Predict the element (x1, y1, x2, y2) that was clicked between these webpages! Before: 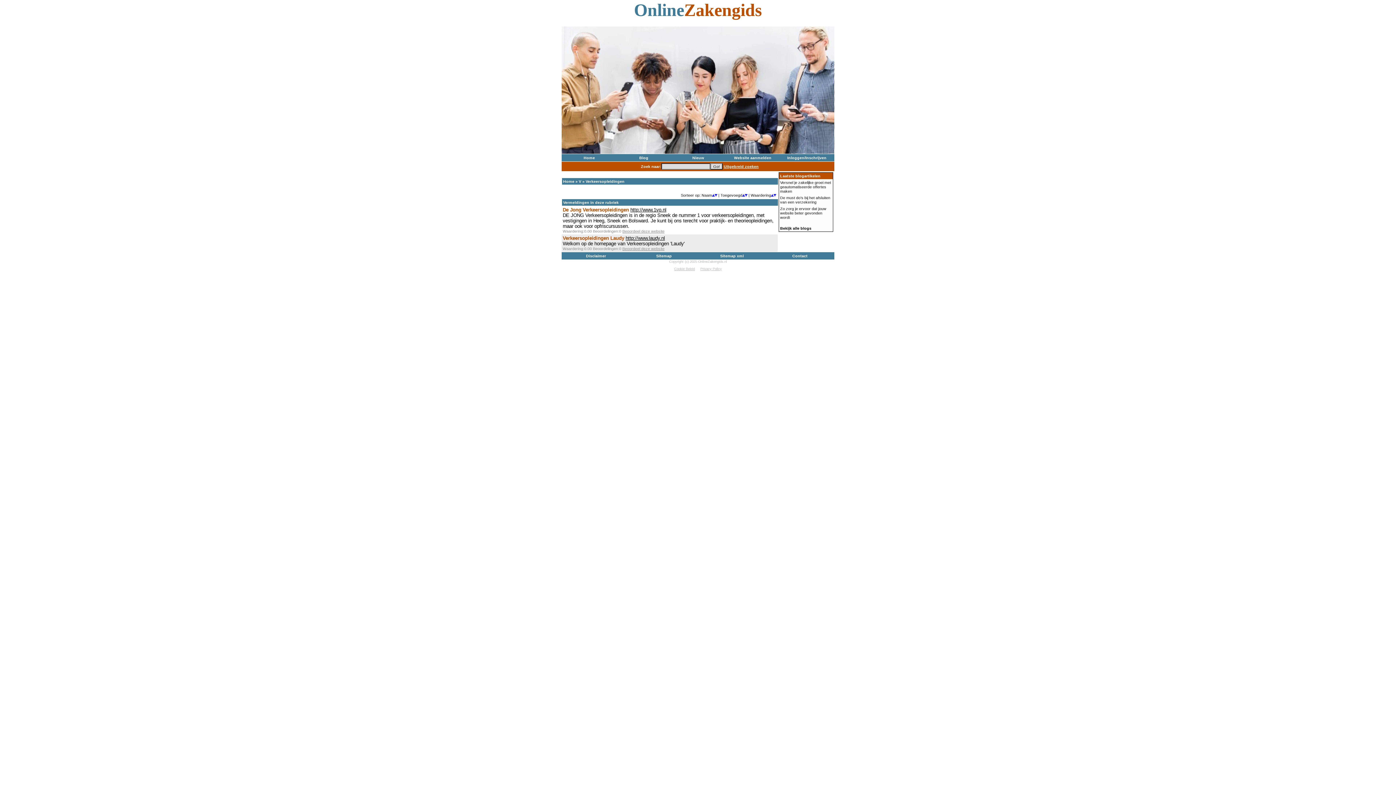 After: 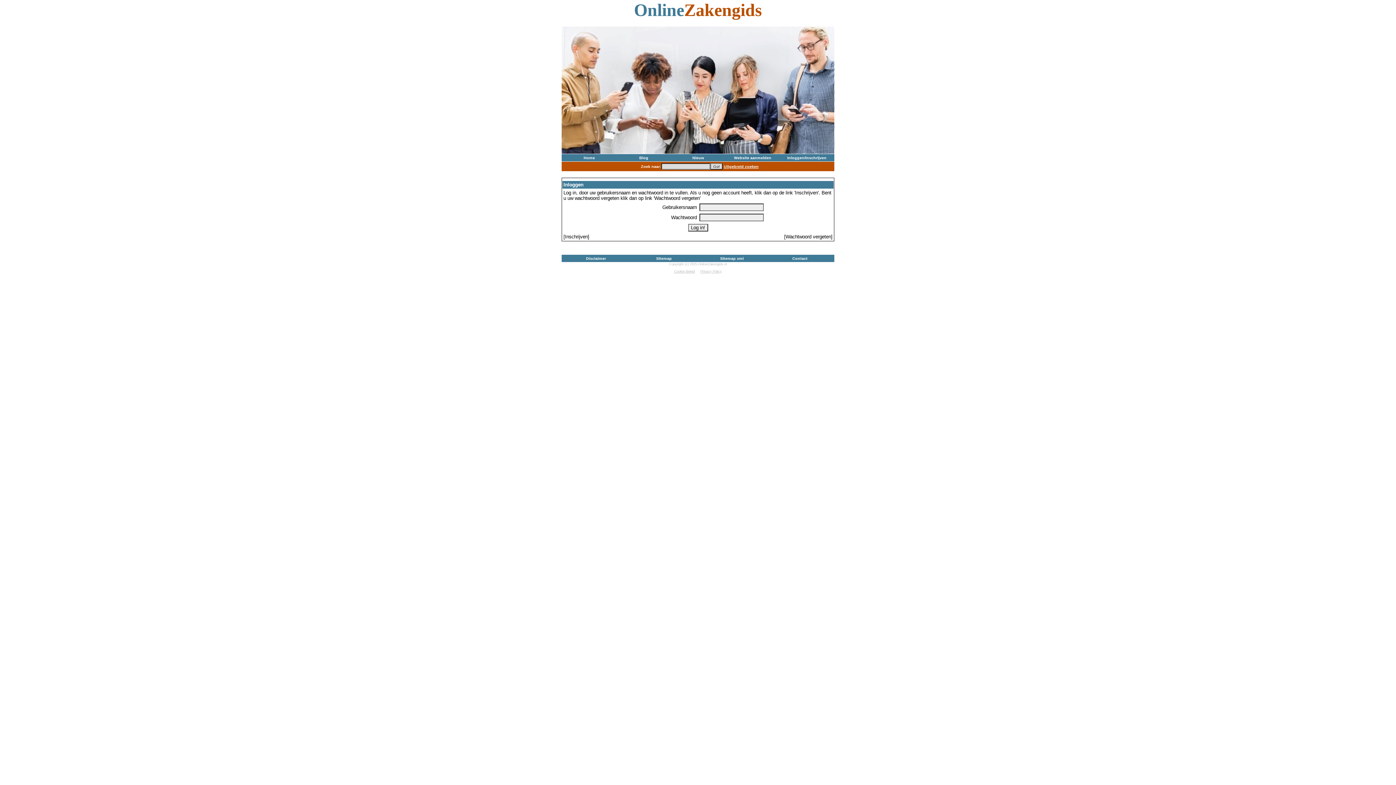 Action: label: Beoordeel deze website bbox: (622, 246, 664, 250)